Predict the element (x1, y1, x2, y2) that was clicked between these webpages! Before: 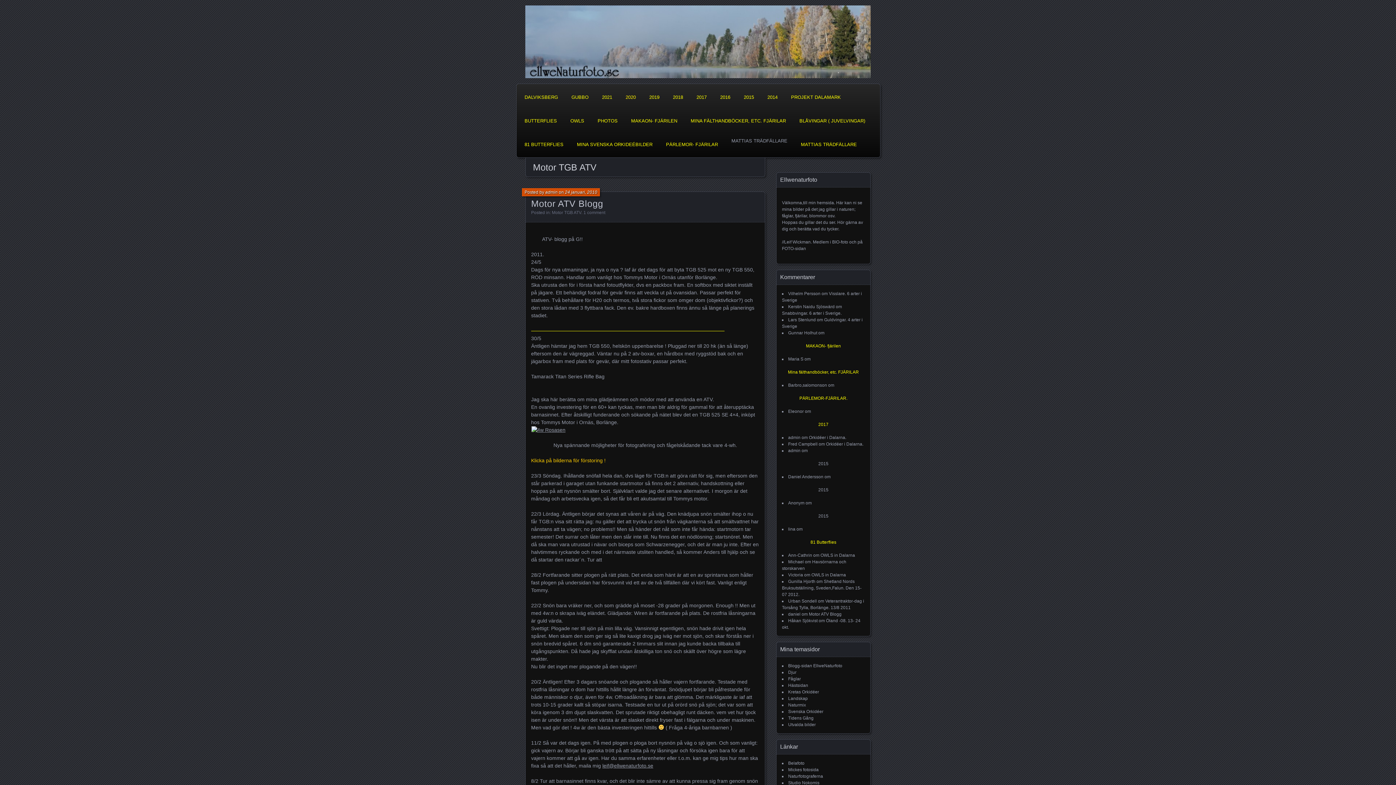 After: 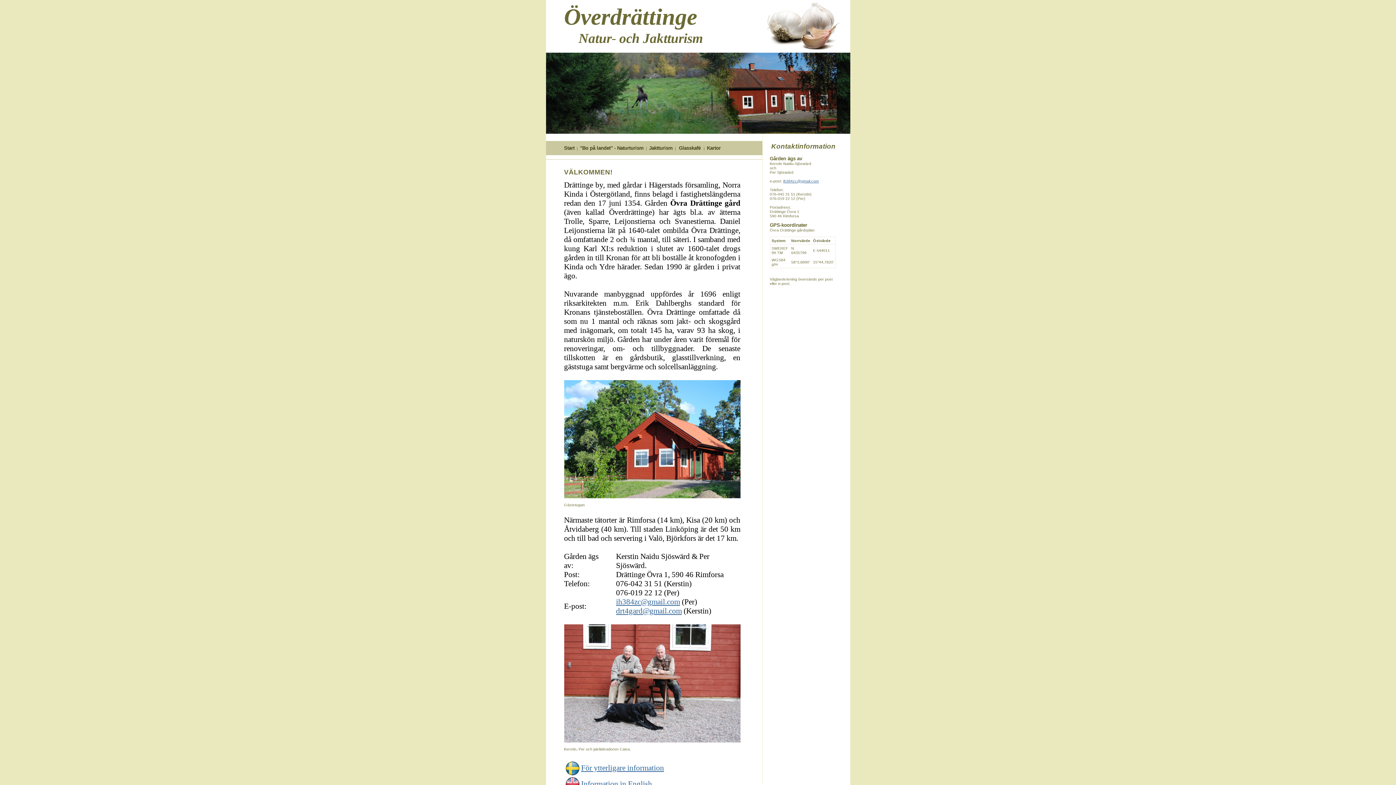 Action: label: Kerstin Naidu Sjöswärd bbox: (788, 304, 834, 309)